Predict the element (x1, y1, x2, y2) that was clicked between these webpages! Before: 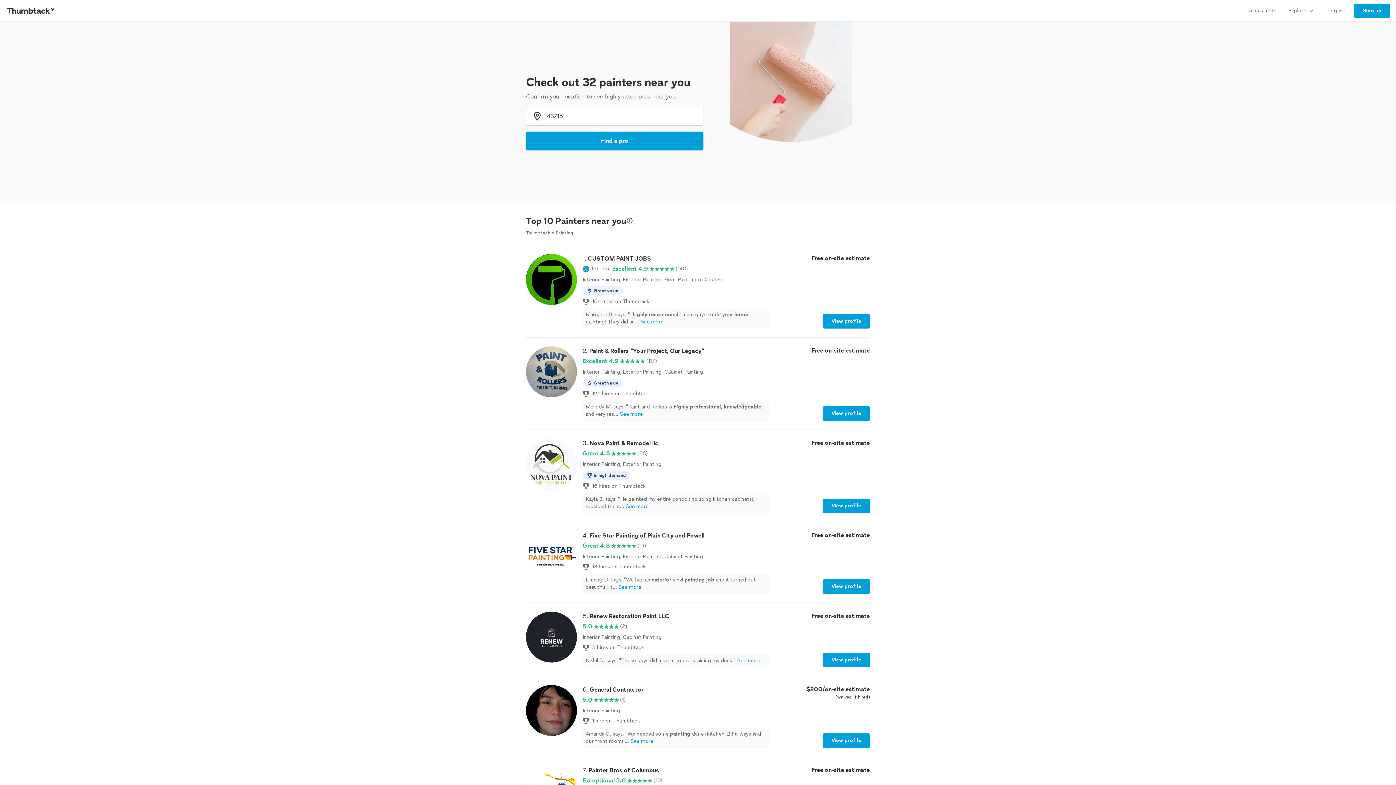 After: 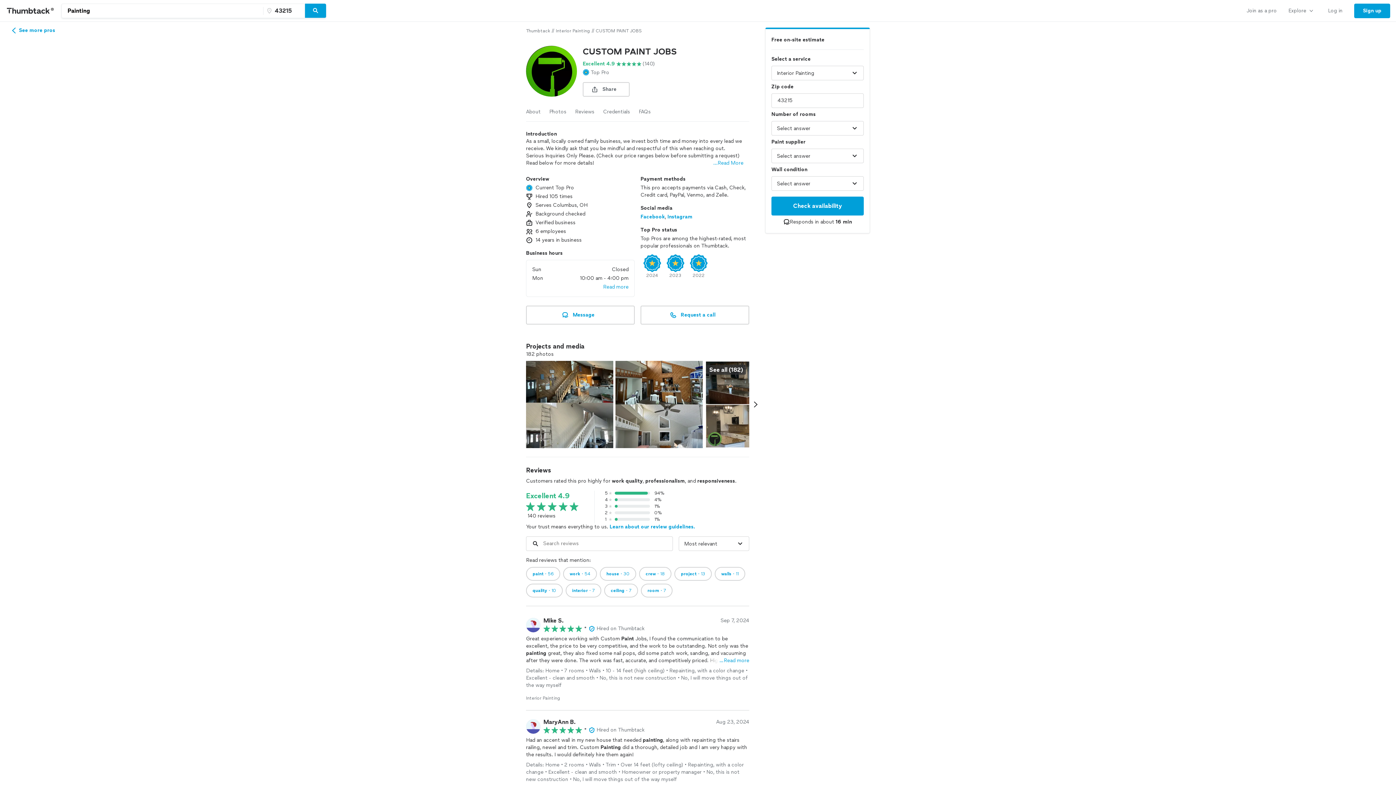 Action: label: View profile bbox: (822, 314, 870, 328)